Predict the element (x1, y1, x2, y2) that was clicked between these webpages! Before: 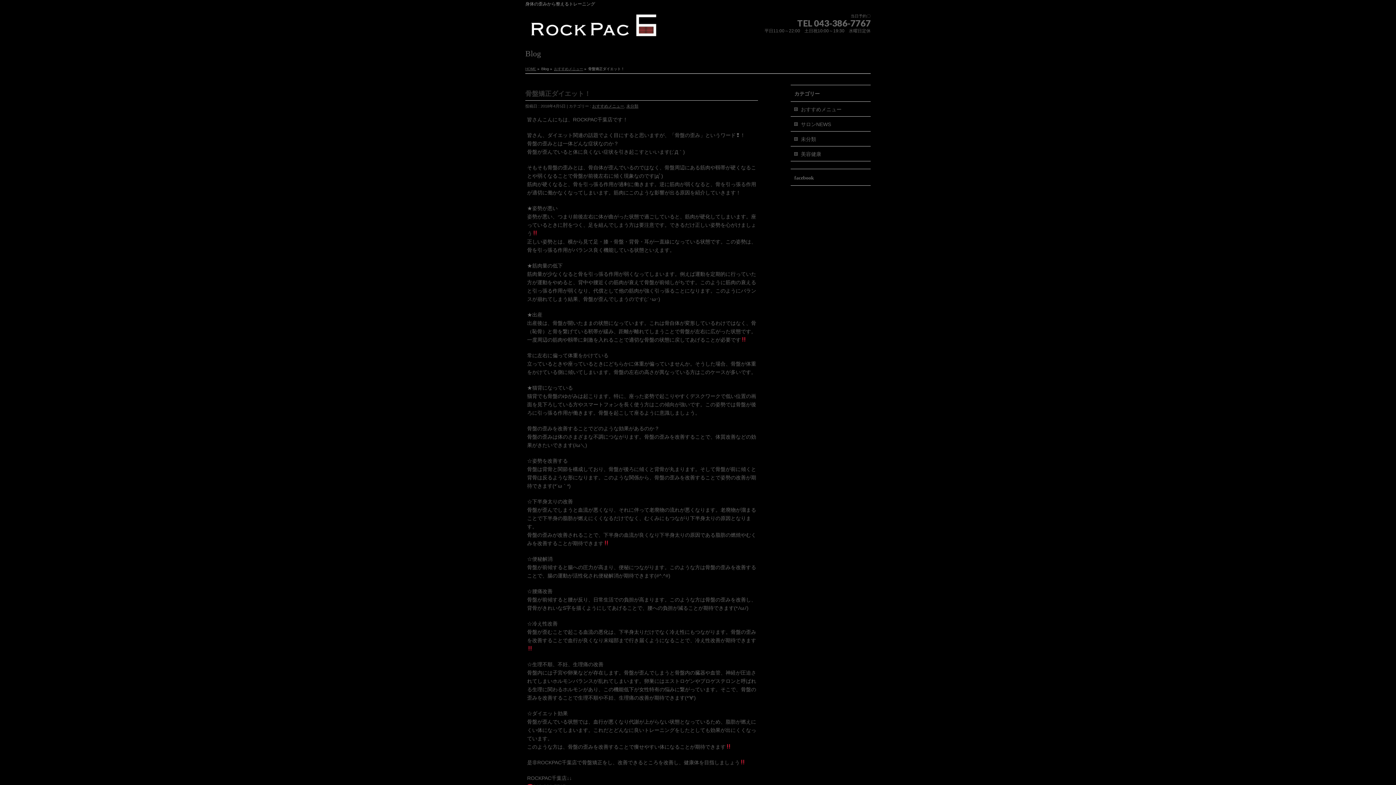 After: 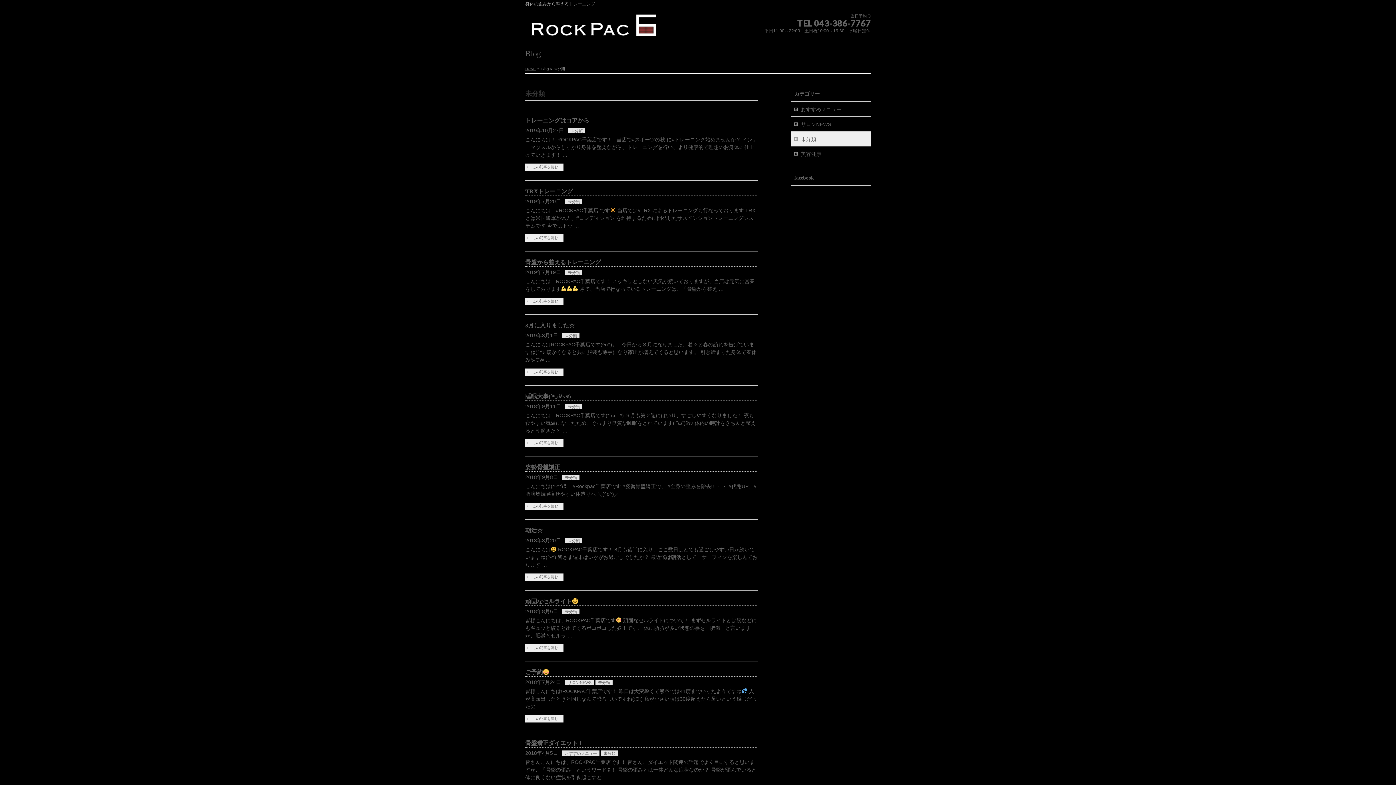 Action: label: 未分類 bbox: (626, 103, 638, 108)